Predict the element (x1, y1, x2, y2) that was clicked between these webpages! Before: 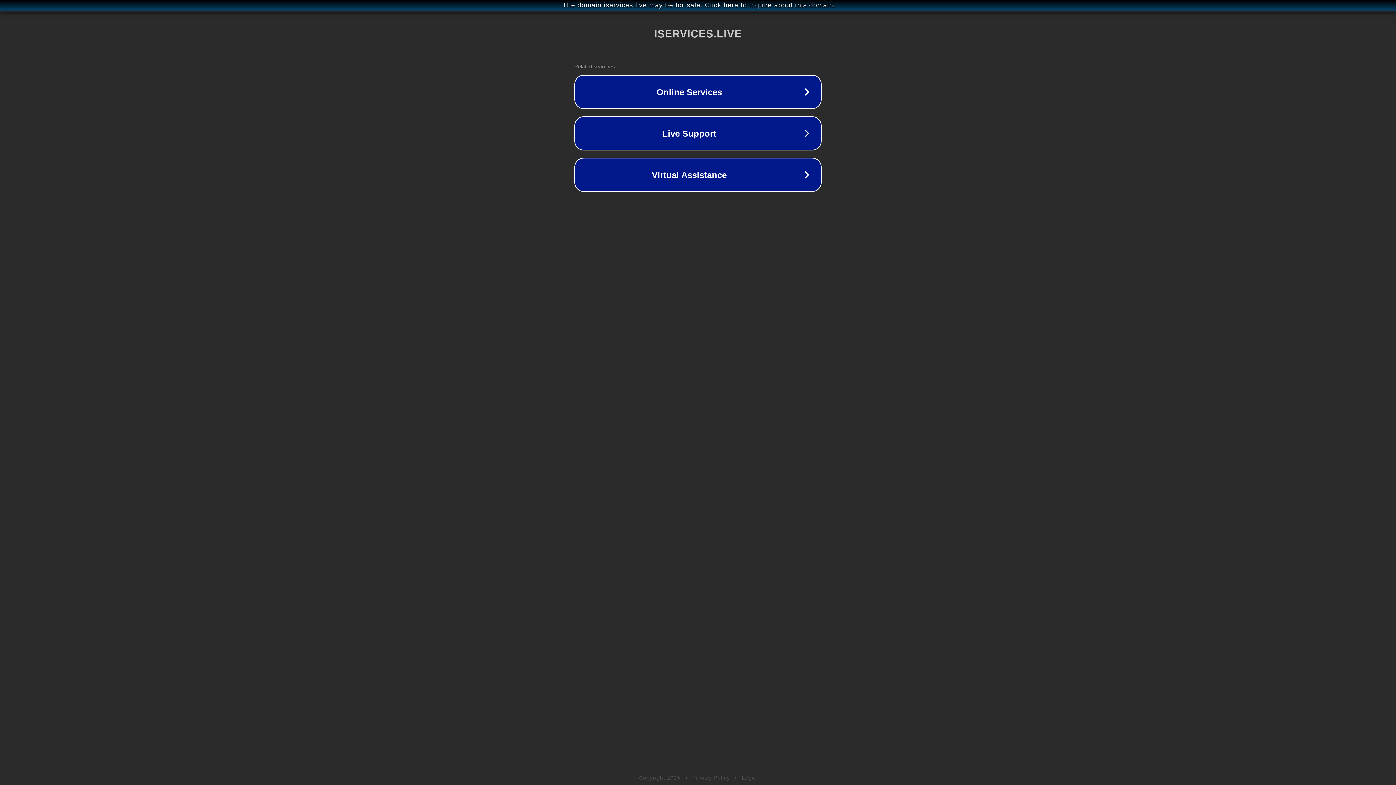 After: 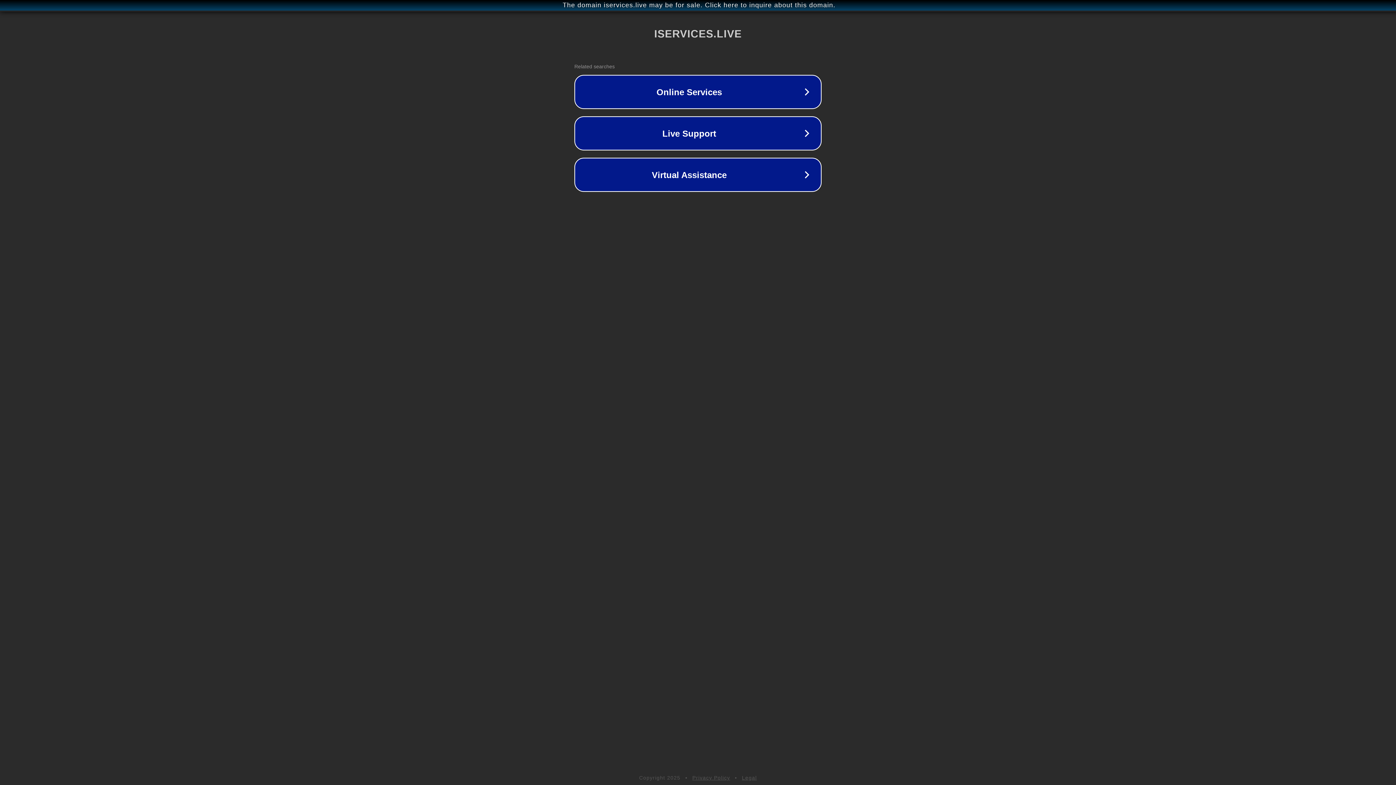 Action: label: Privacy Policy bbox: (692, 775, 730, 781)